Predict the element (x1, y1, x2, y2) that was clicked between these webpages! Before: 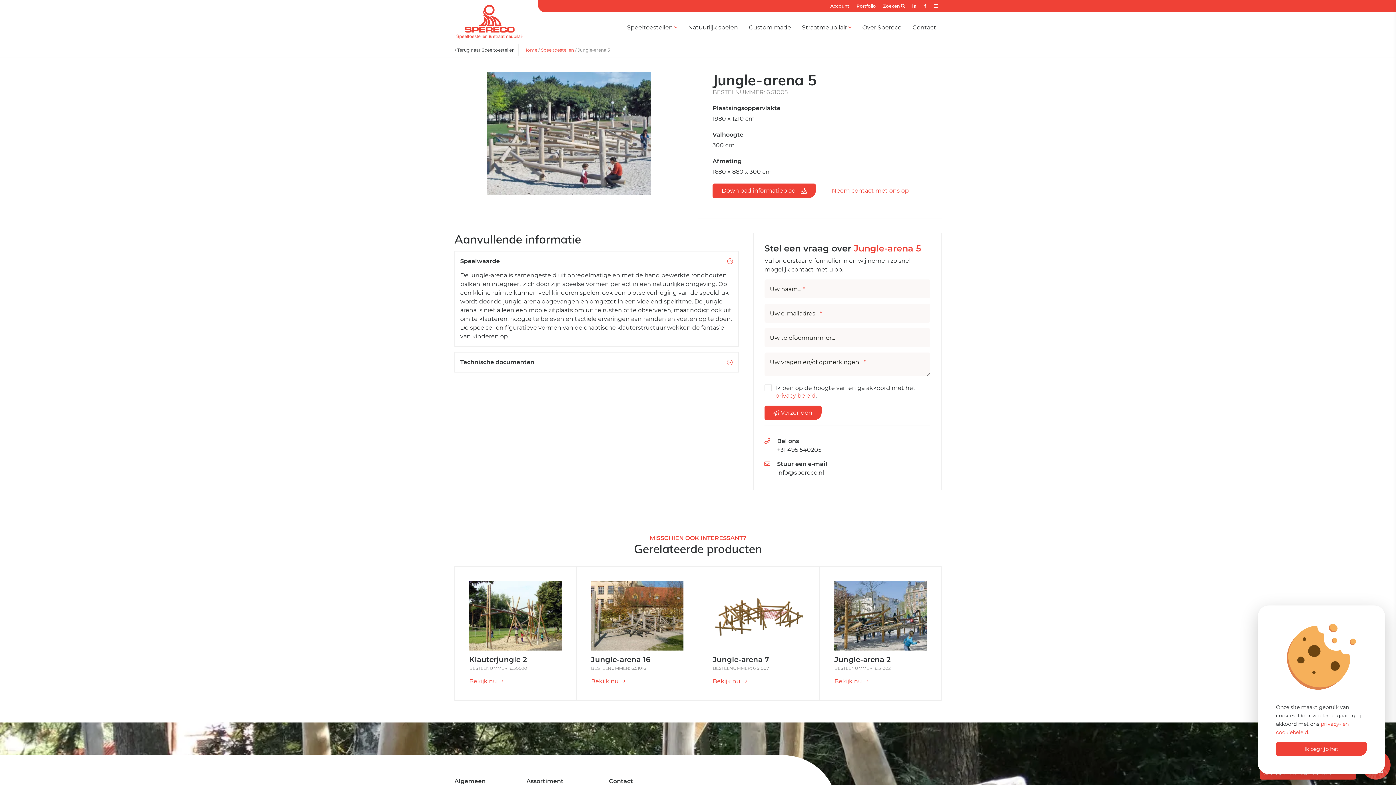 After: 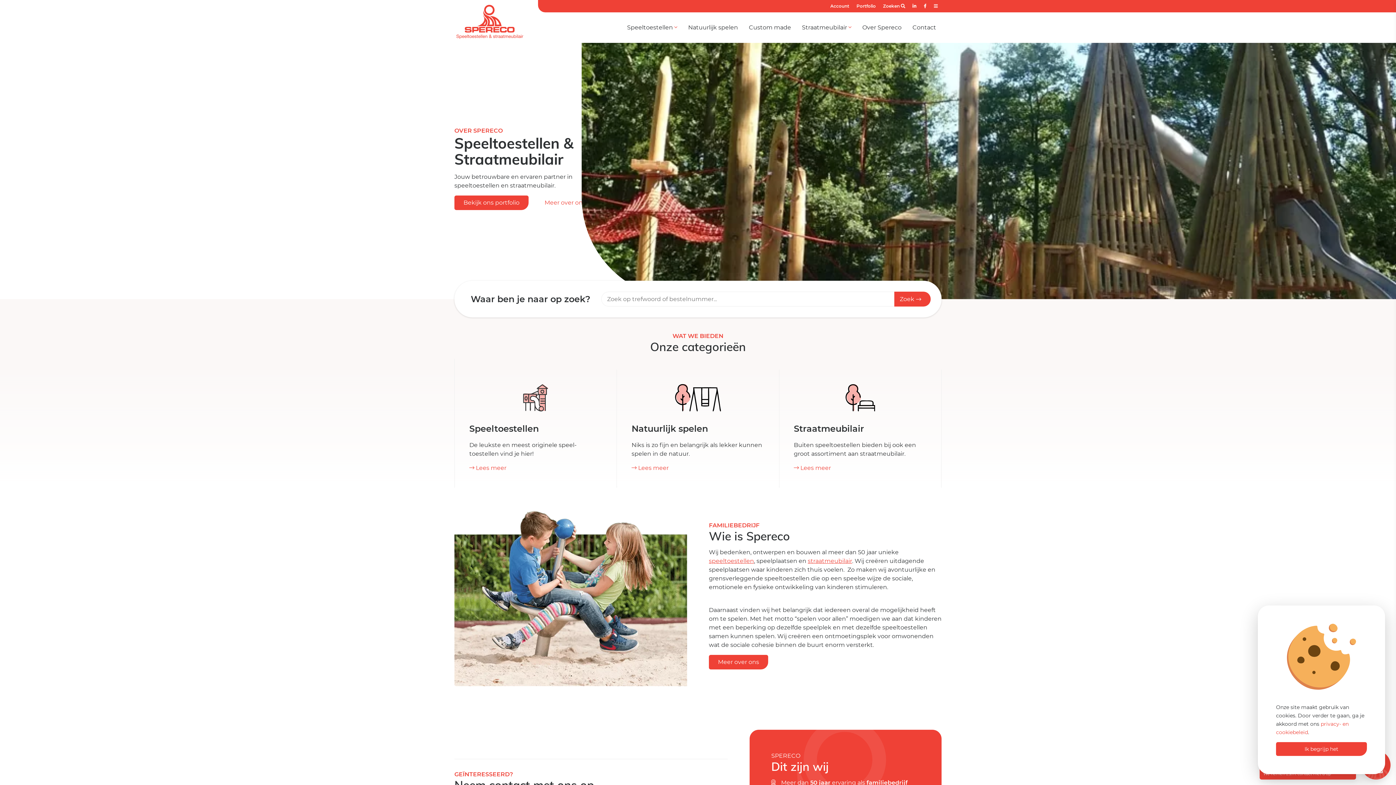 Action: bbox: (523, 47, 537, 52) label: Home